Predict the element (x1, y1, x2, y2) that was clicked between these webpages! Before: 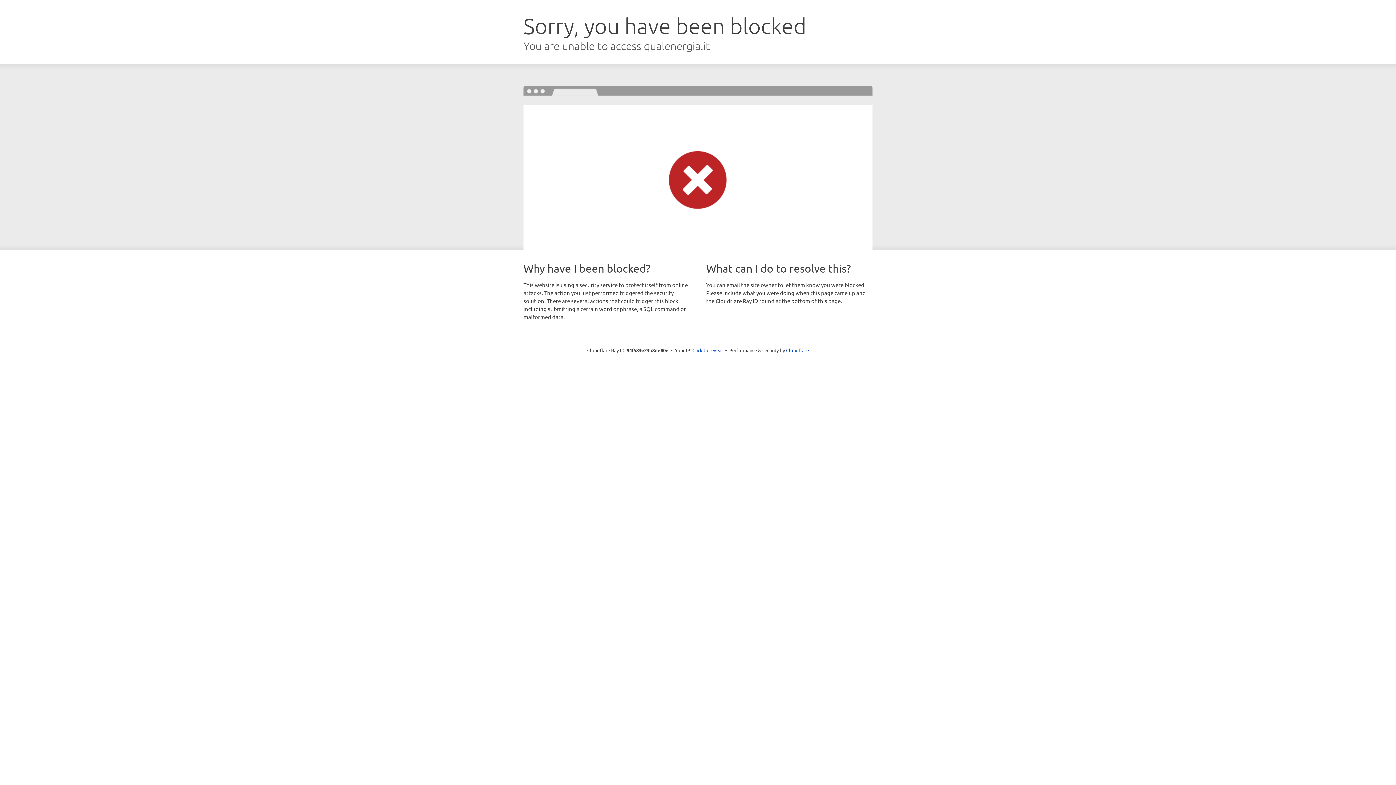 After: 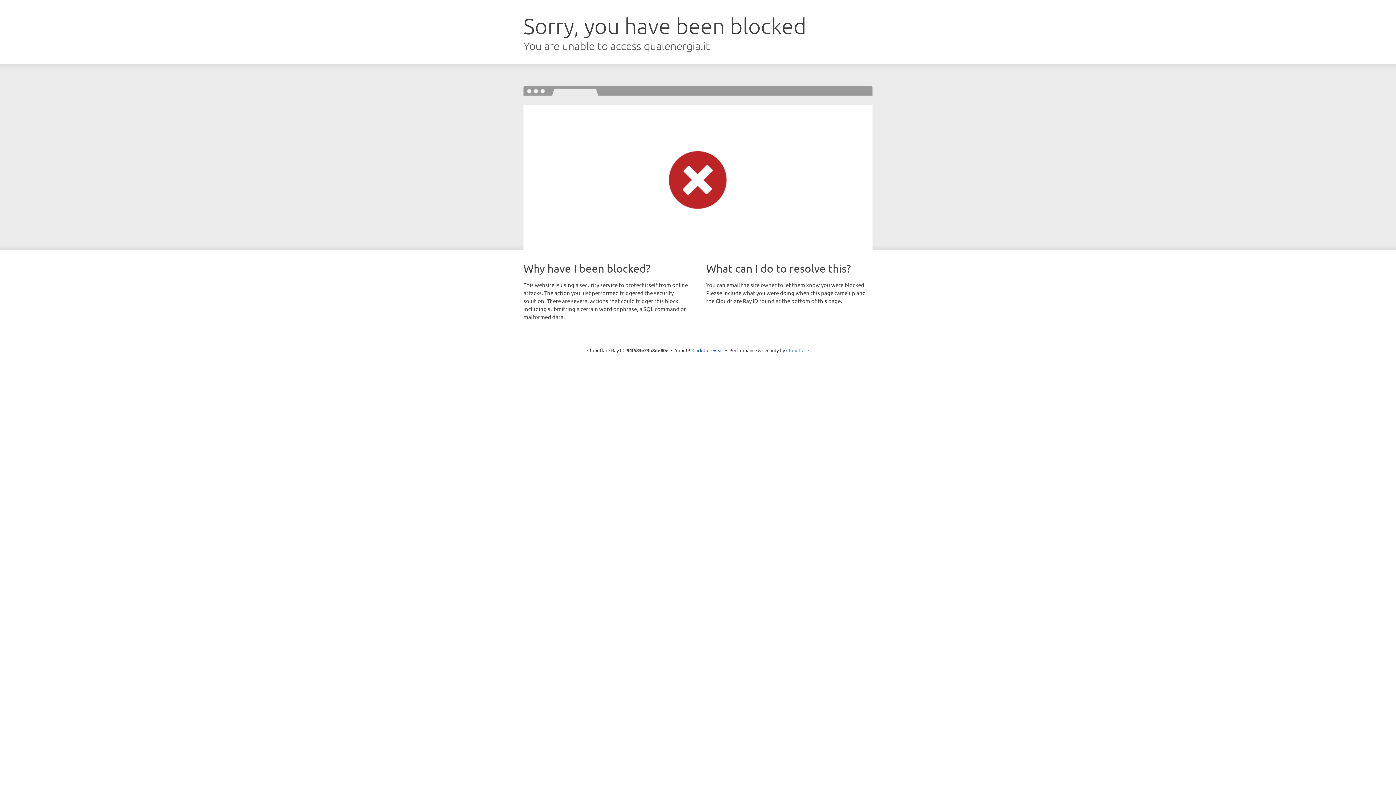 Action: bbox: (786, 347, 809, 353) label: Cloudflare